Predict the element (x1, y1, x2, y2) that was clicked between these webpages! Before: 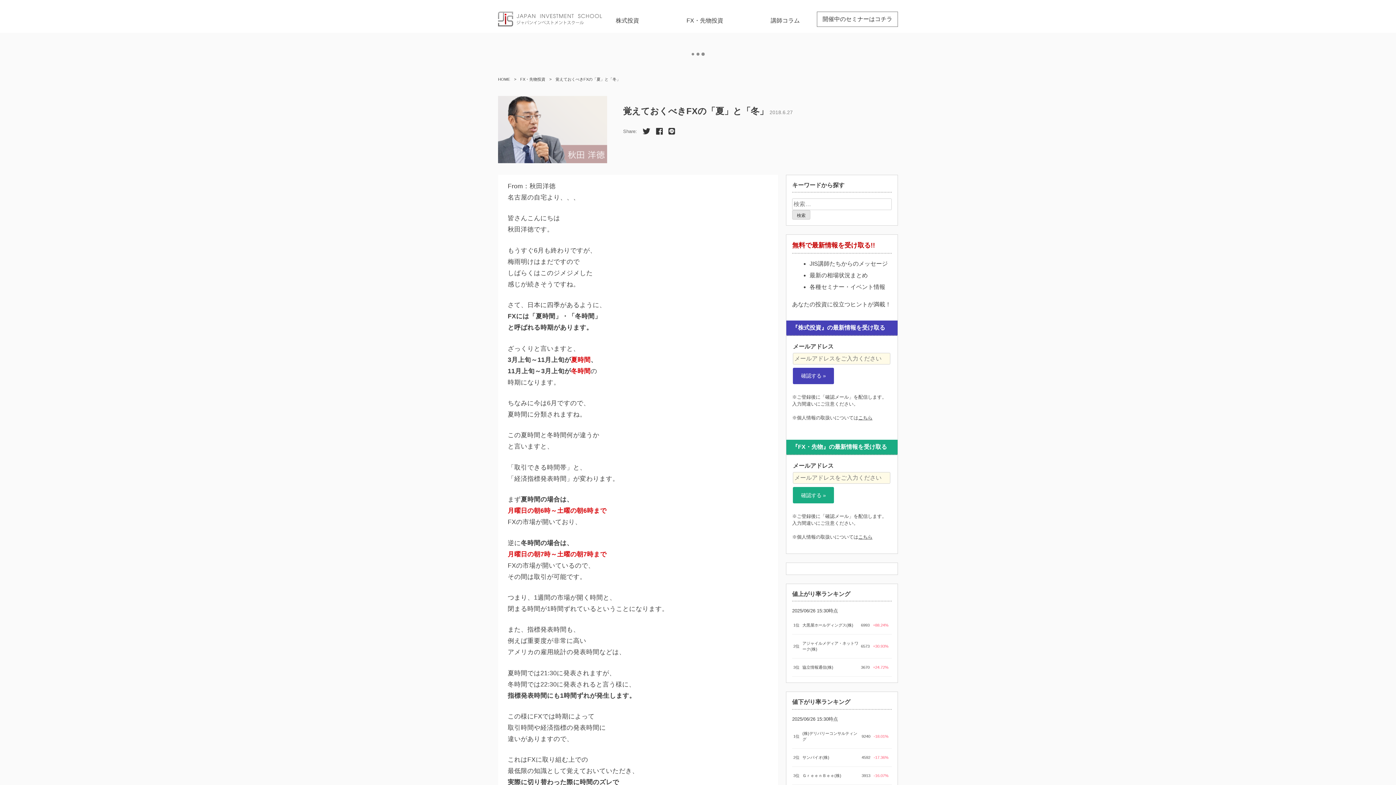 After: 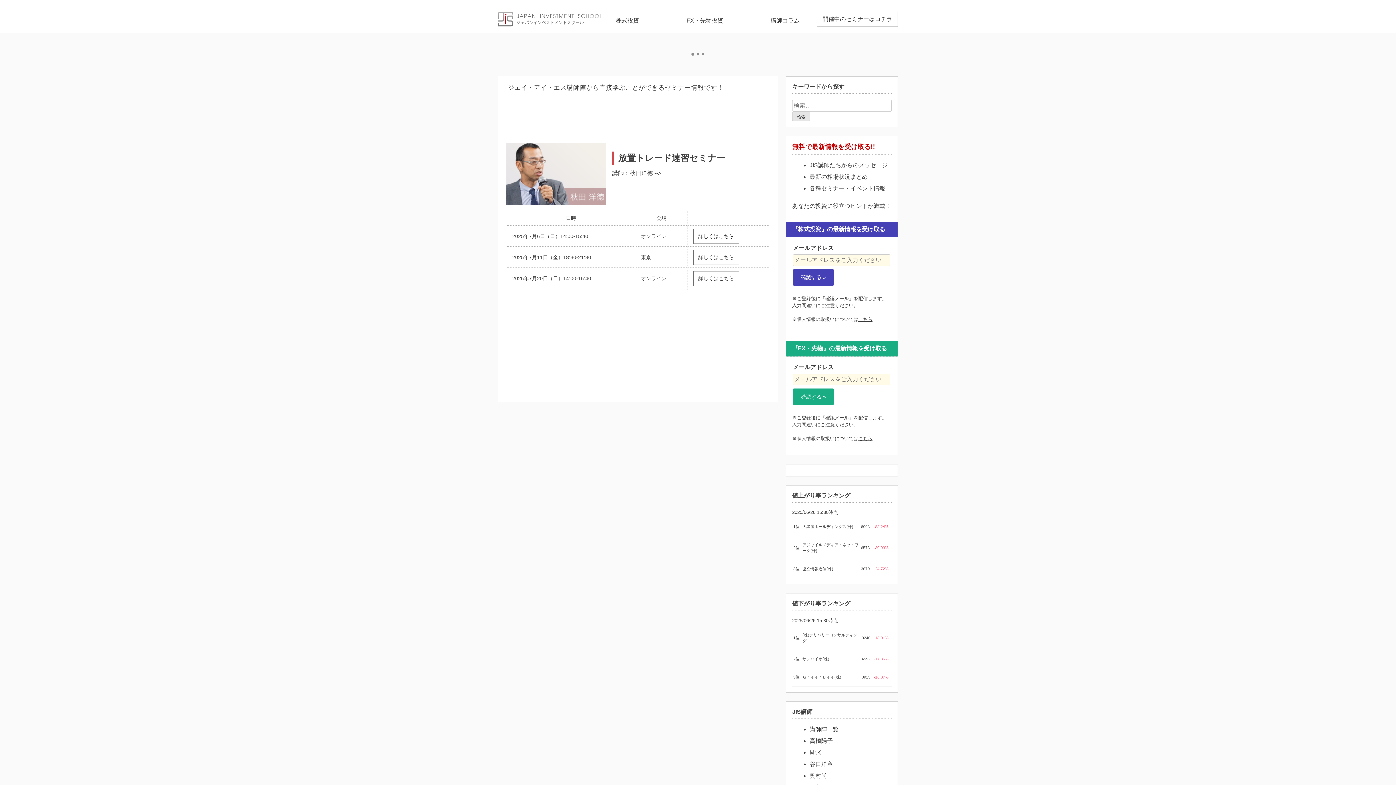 Action: label: 開催中のセミナーはコチラ bbox: (817, 11, 898, 26)